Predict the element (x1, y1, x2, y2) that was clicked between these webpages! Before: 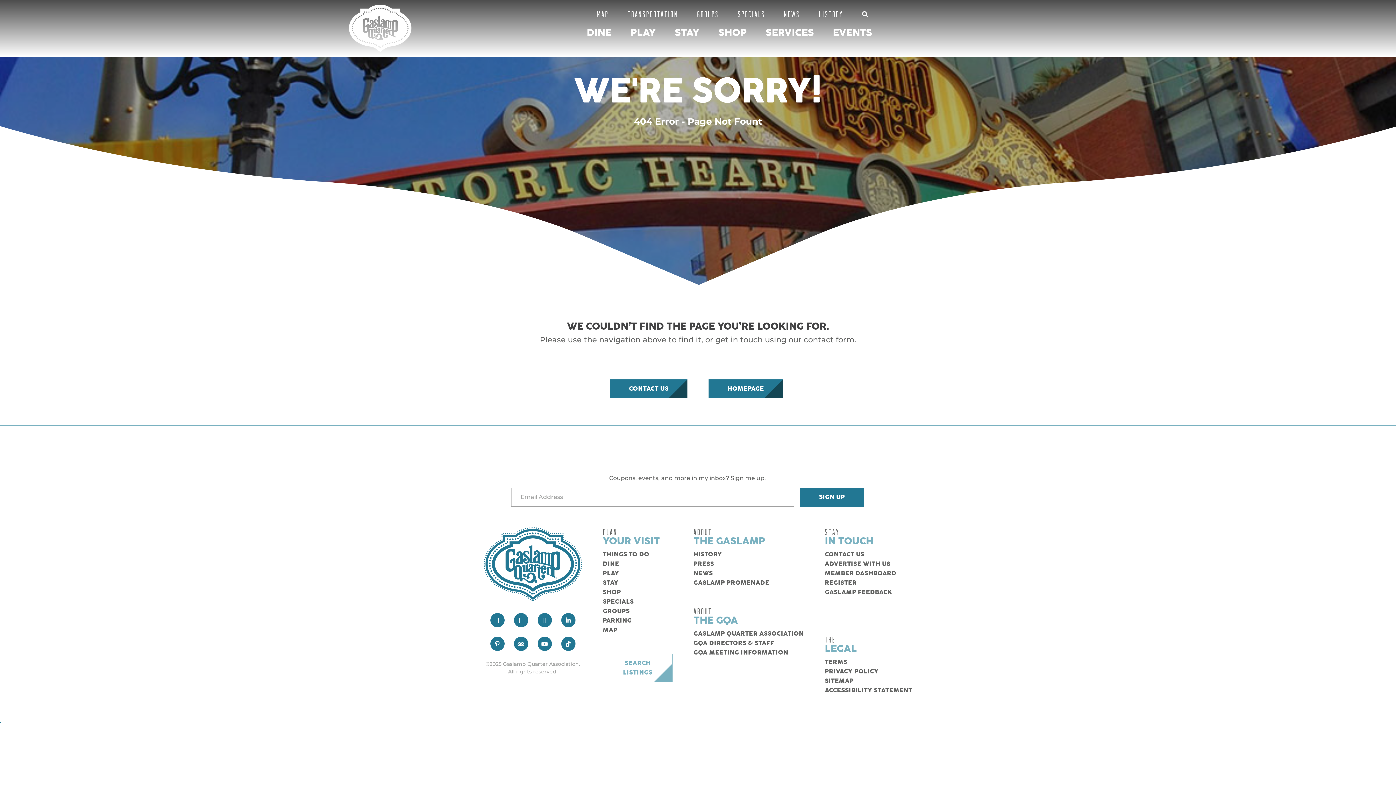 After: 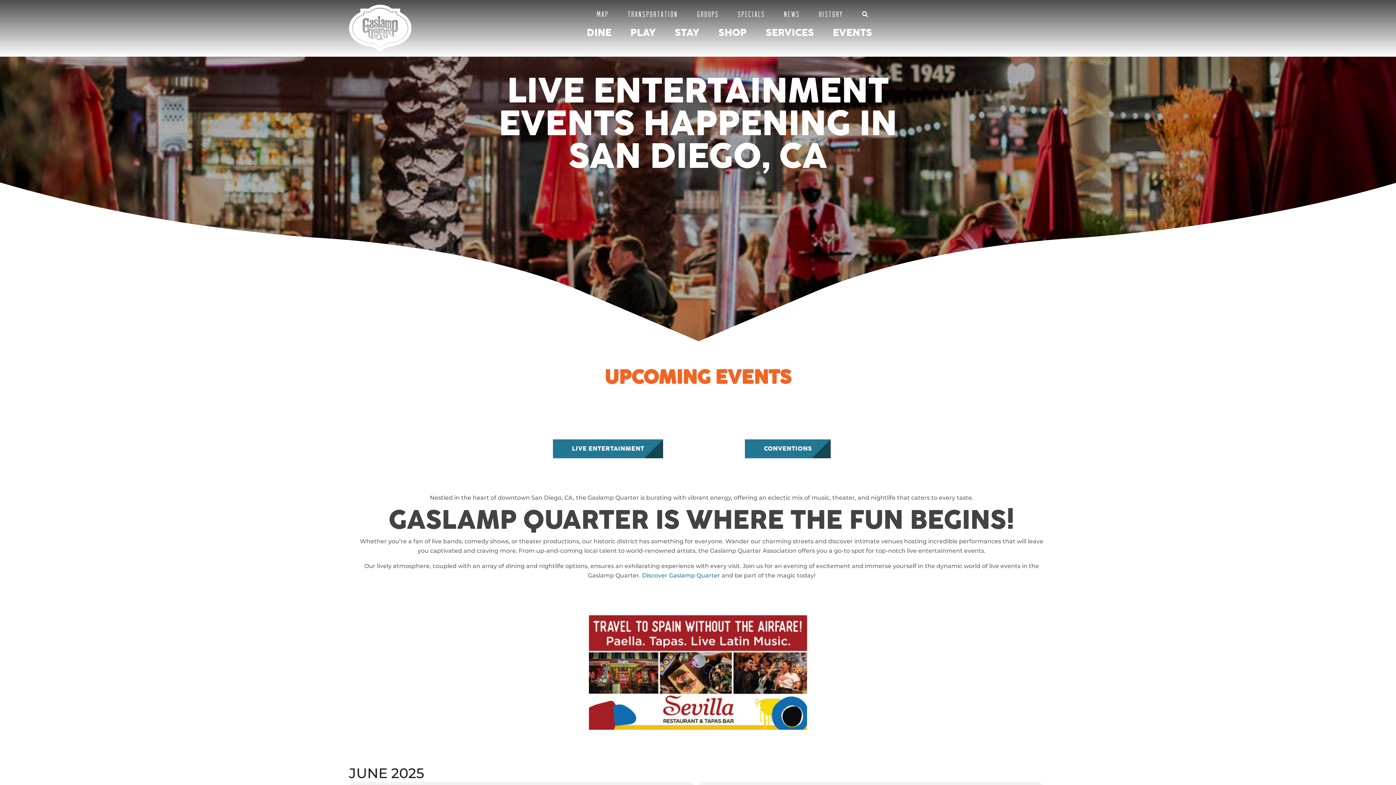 Action: bbox: (833, 26, 872, 40) label: EVENTS